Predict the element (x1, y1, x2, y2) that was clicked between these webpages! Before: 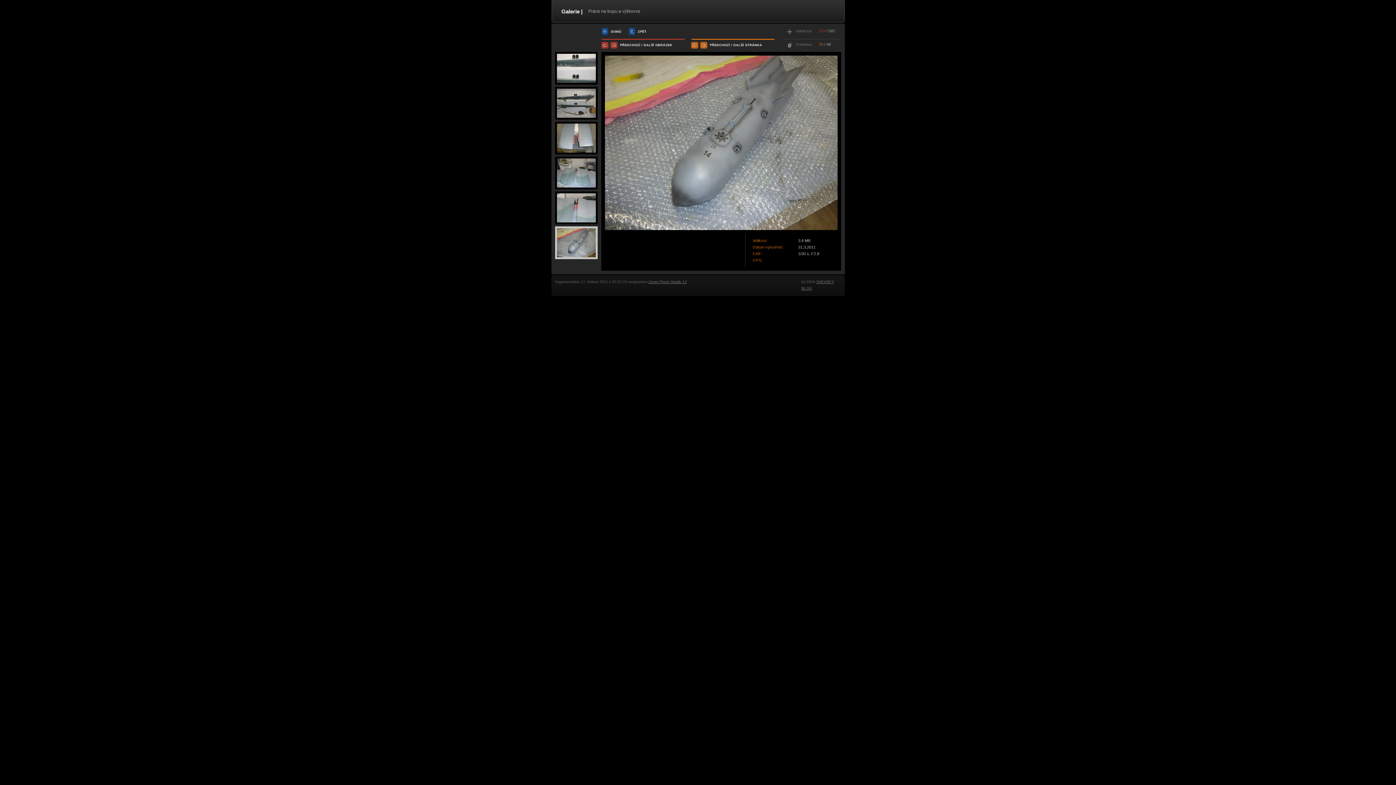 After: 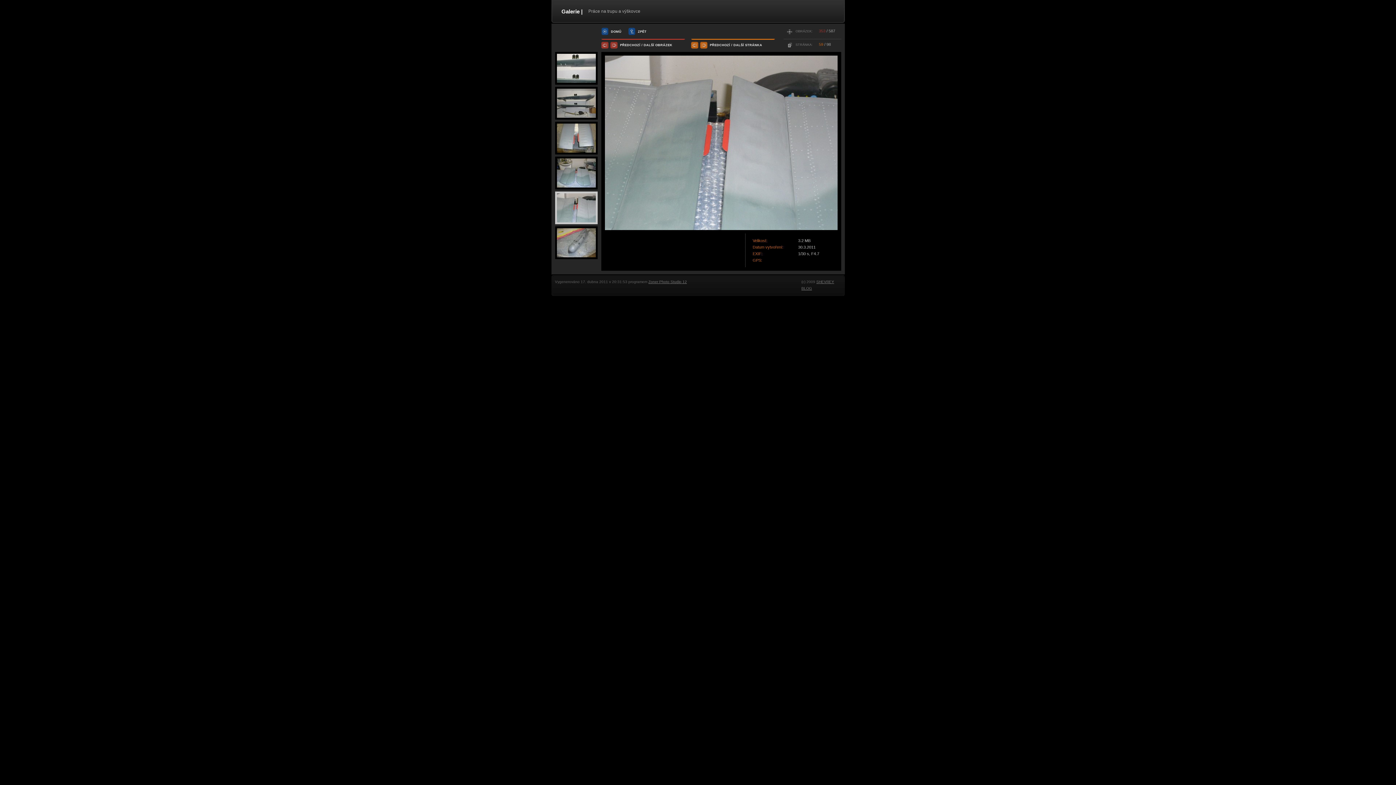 Action: bbox: (601, 41, 608, 49)